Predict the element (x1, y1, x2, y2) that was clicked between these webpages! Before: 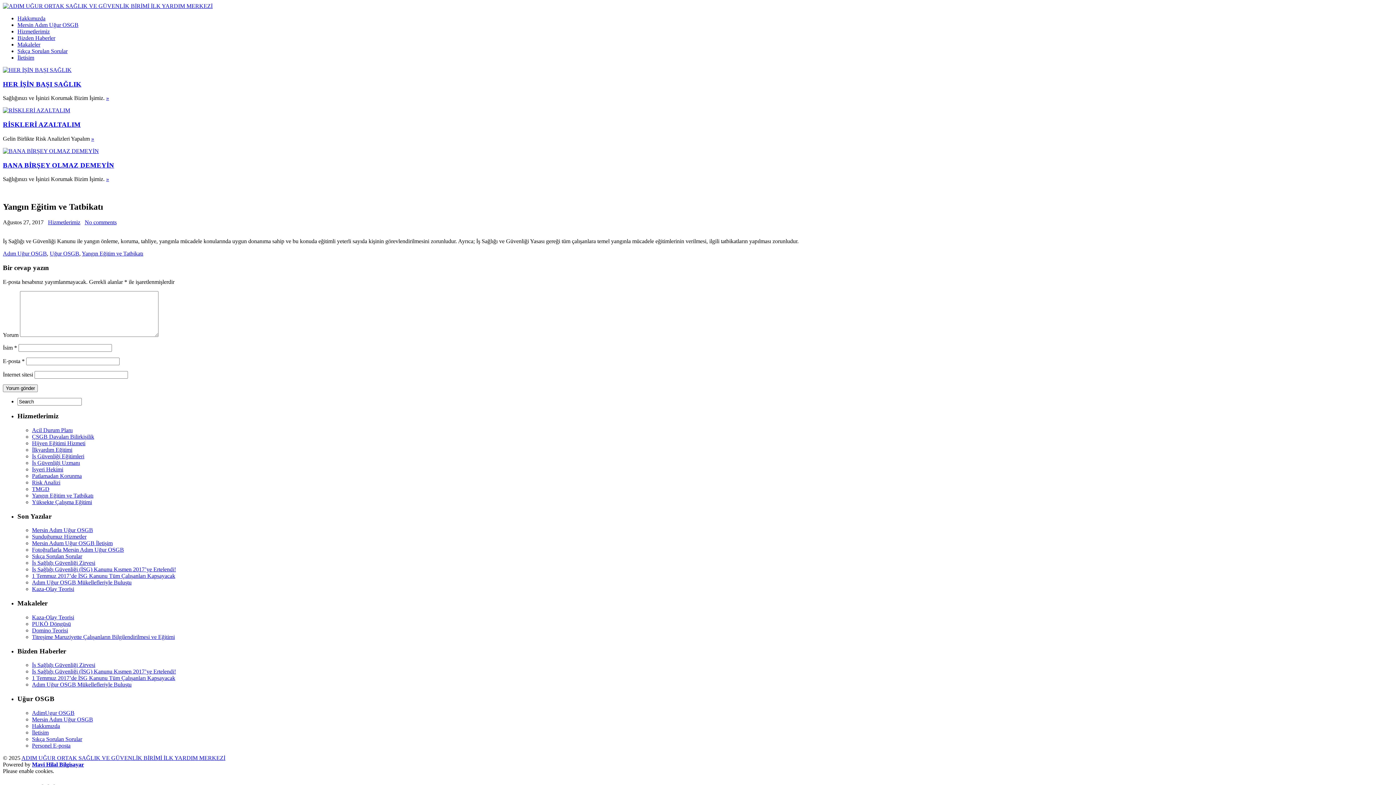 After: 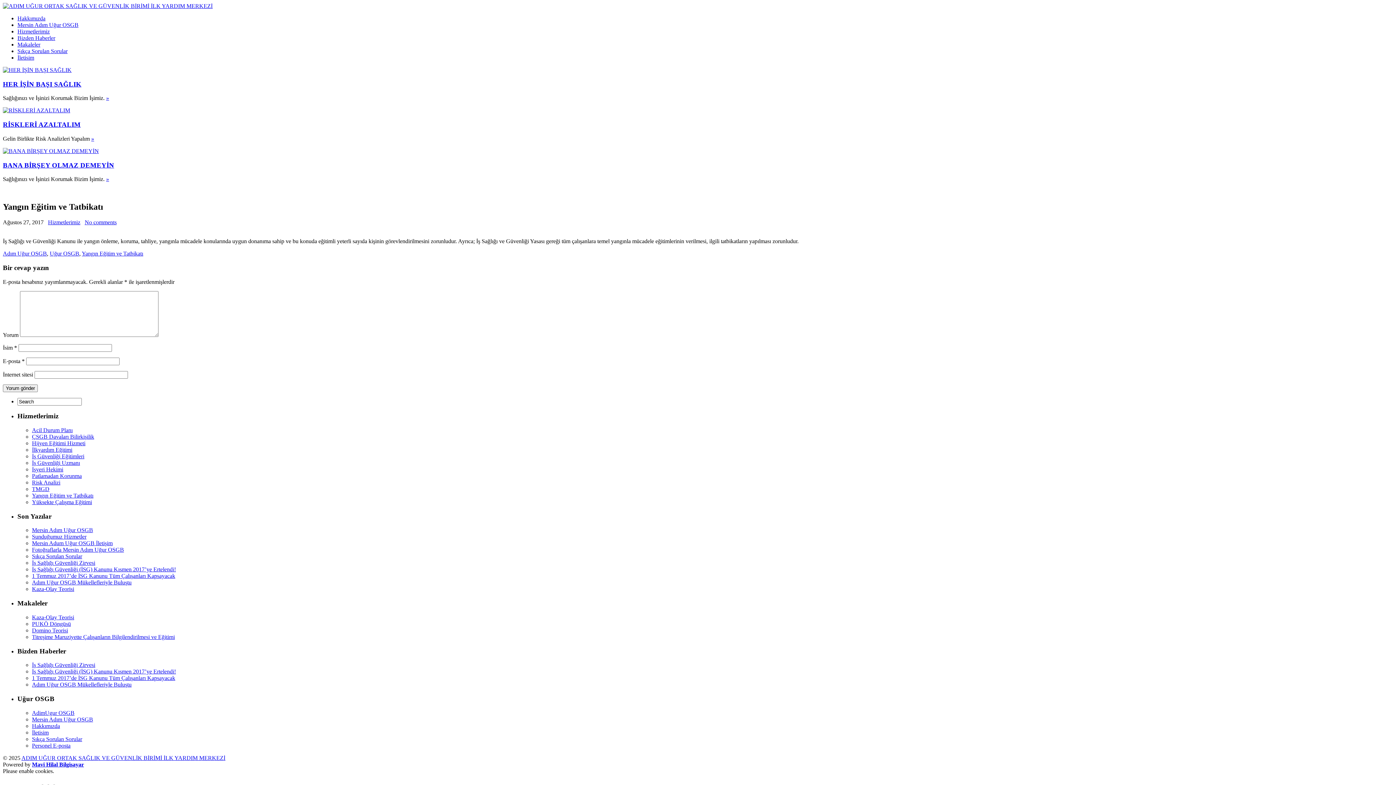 Action: bbox: (91, 135, 94, 141) label: »